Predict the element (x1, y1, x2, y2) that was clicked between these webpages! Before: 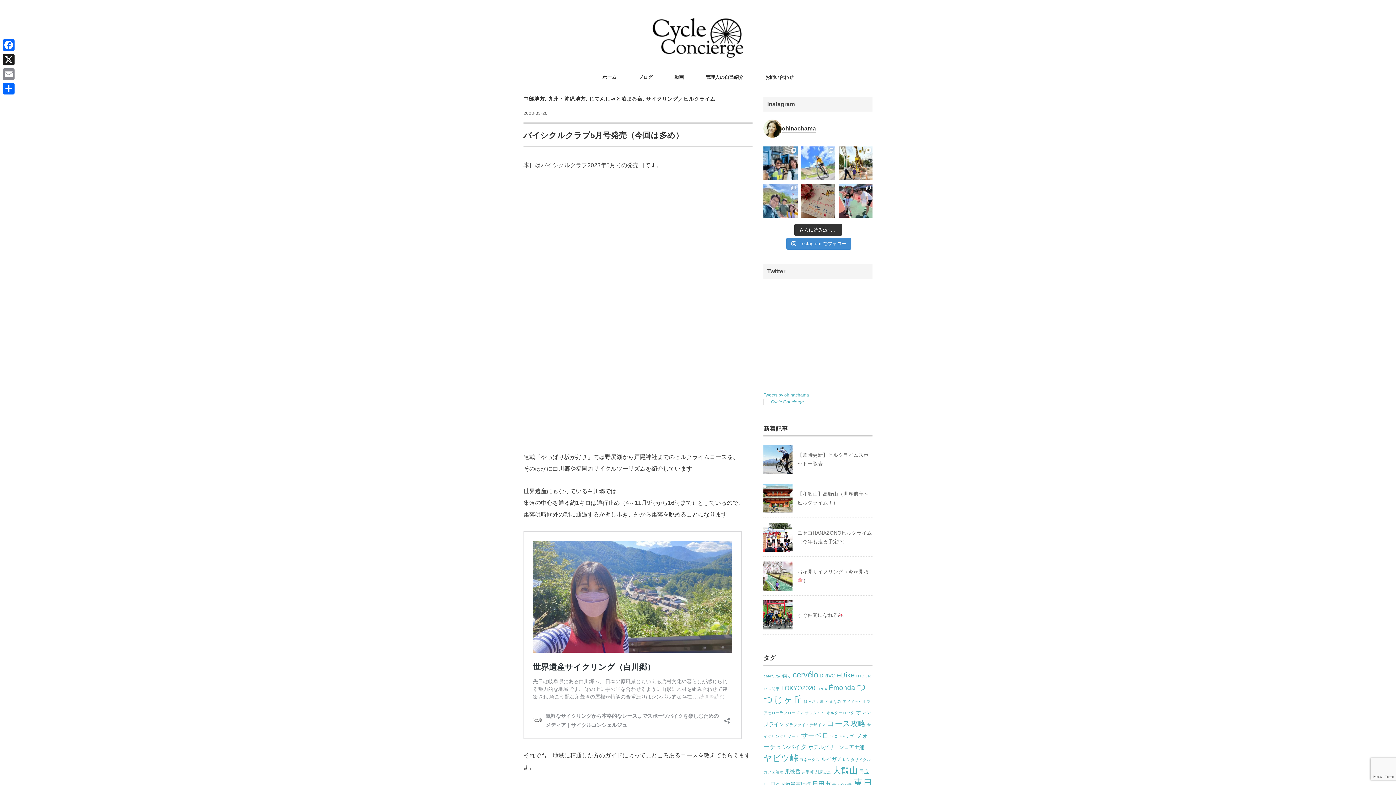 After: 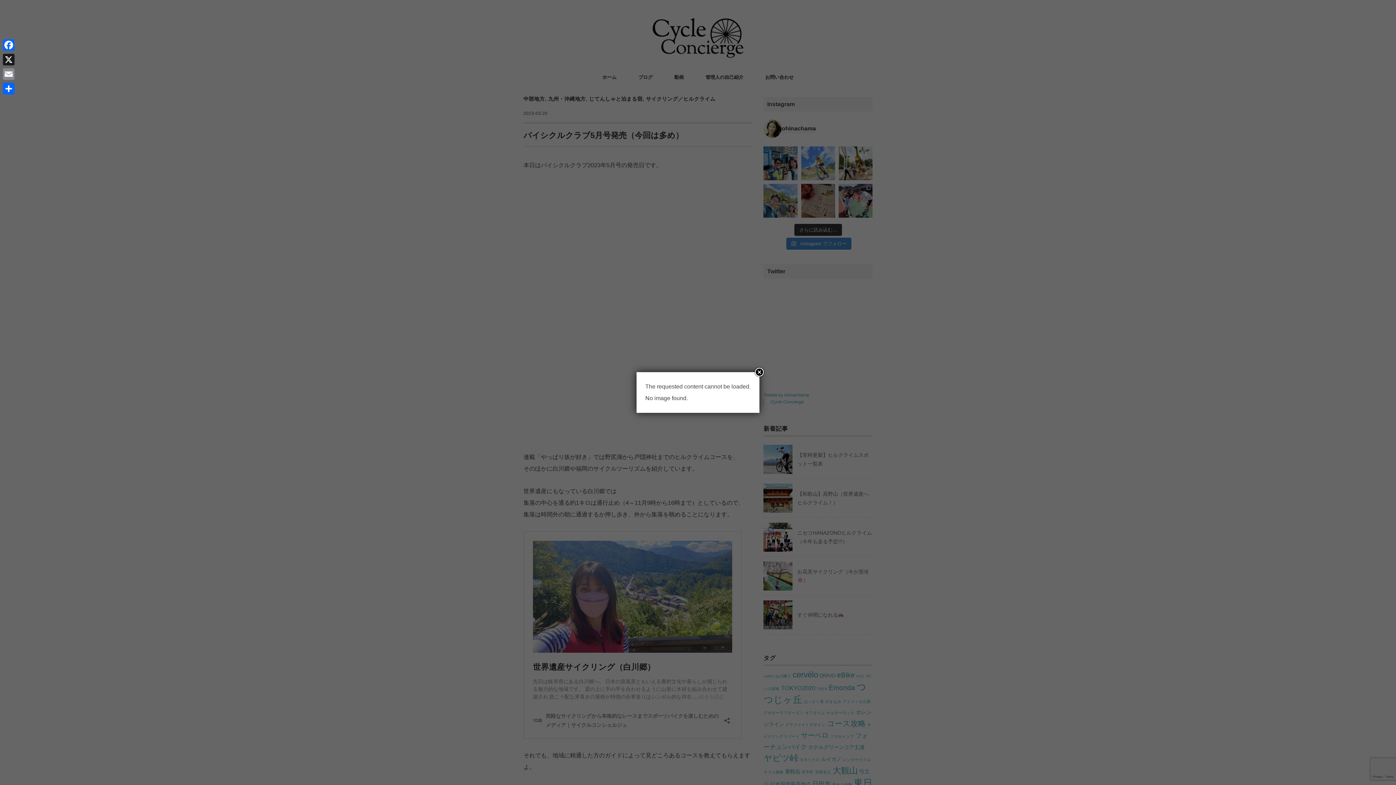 Action: bbox: (827, 719, 865, 728) label: コース攻略 (5個の項目)